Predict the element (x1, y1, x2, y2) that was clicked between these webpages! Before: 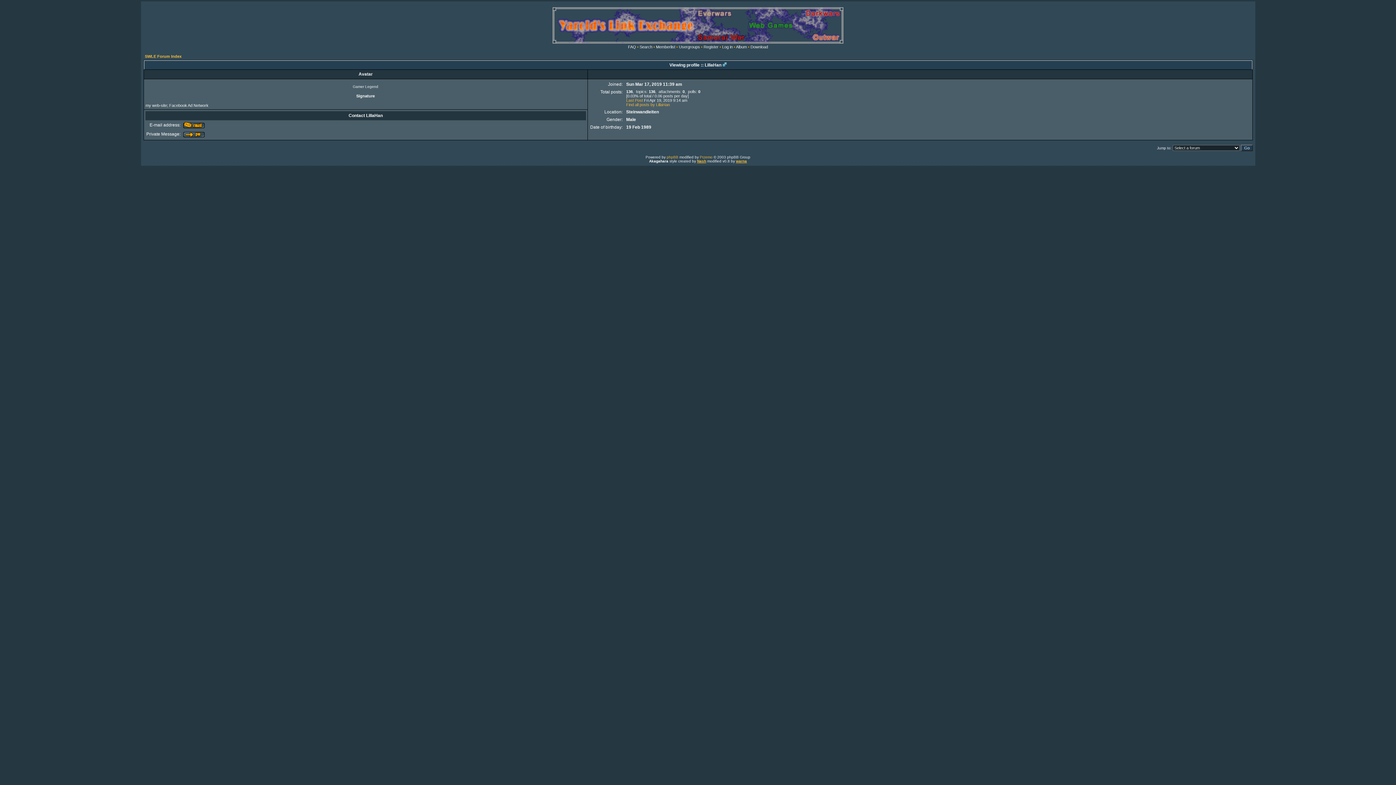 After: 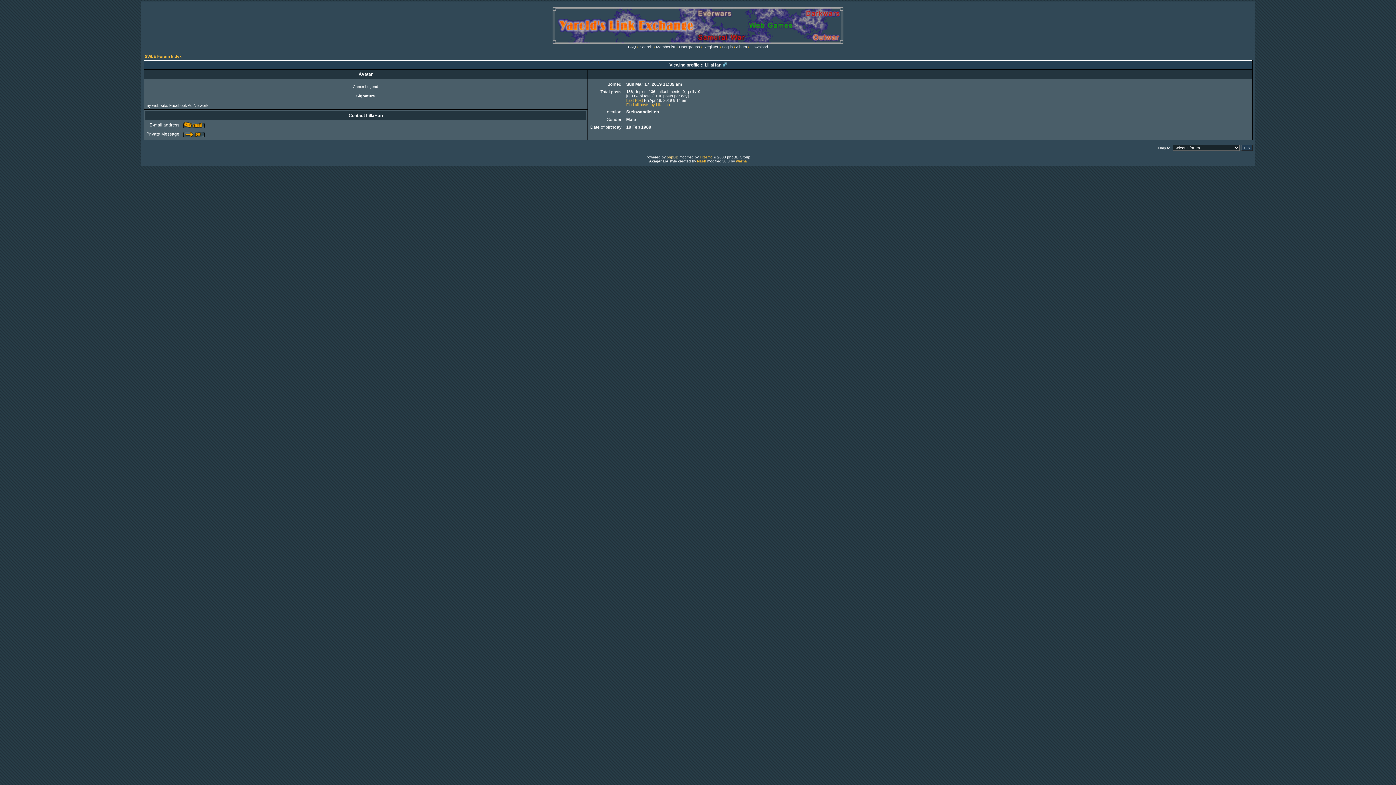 Action: label: phpBB bbox: (666, 155, 678, 159)